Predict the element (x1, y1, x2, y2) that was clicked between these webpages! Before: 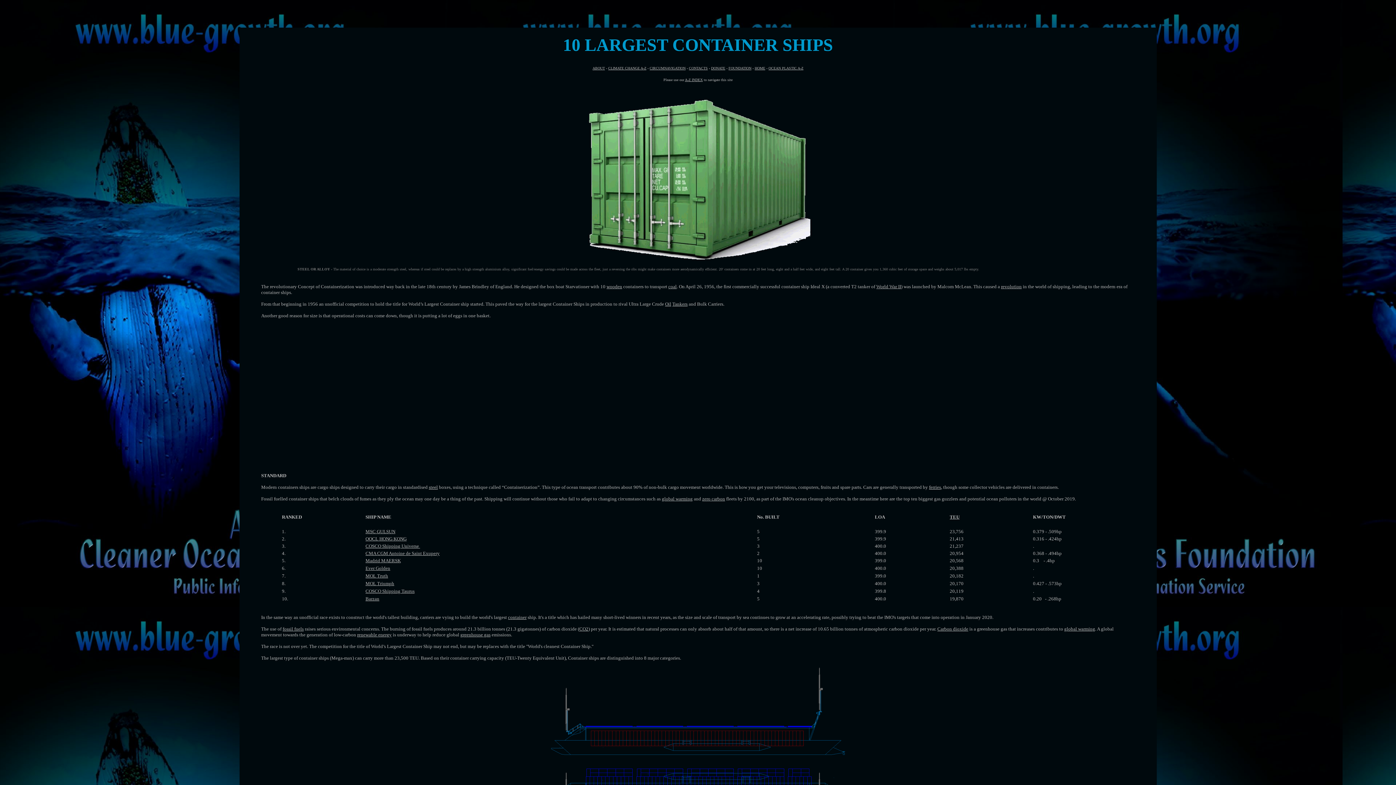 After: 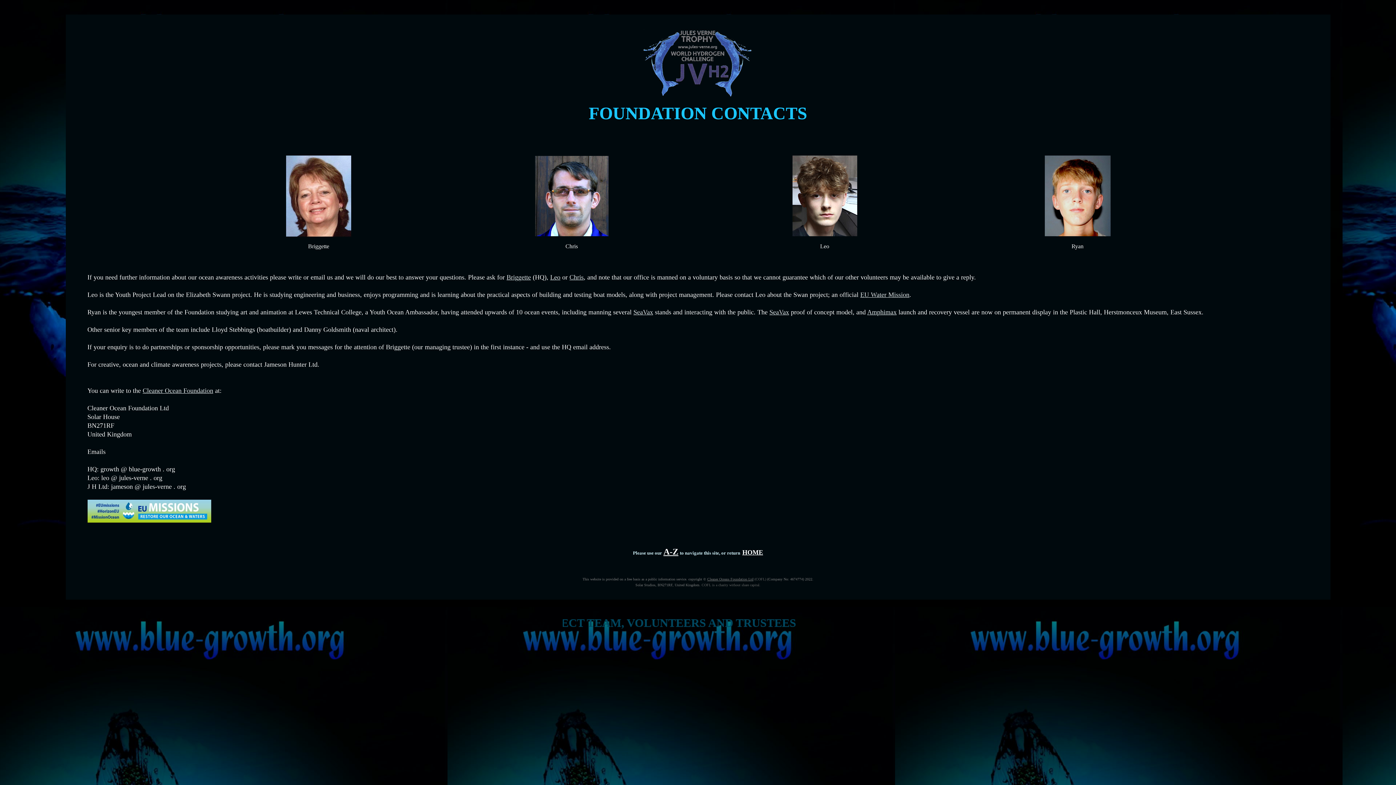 Action: bbox: (689, 66, 708, 70) label: CONTACTS